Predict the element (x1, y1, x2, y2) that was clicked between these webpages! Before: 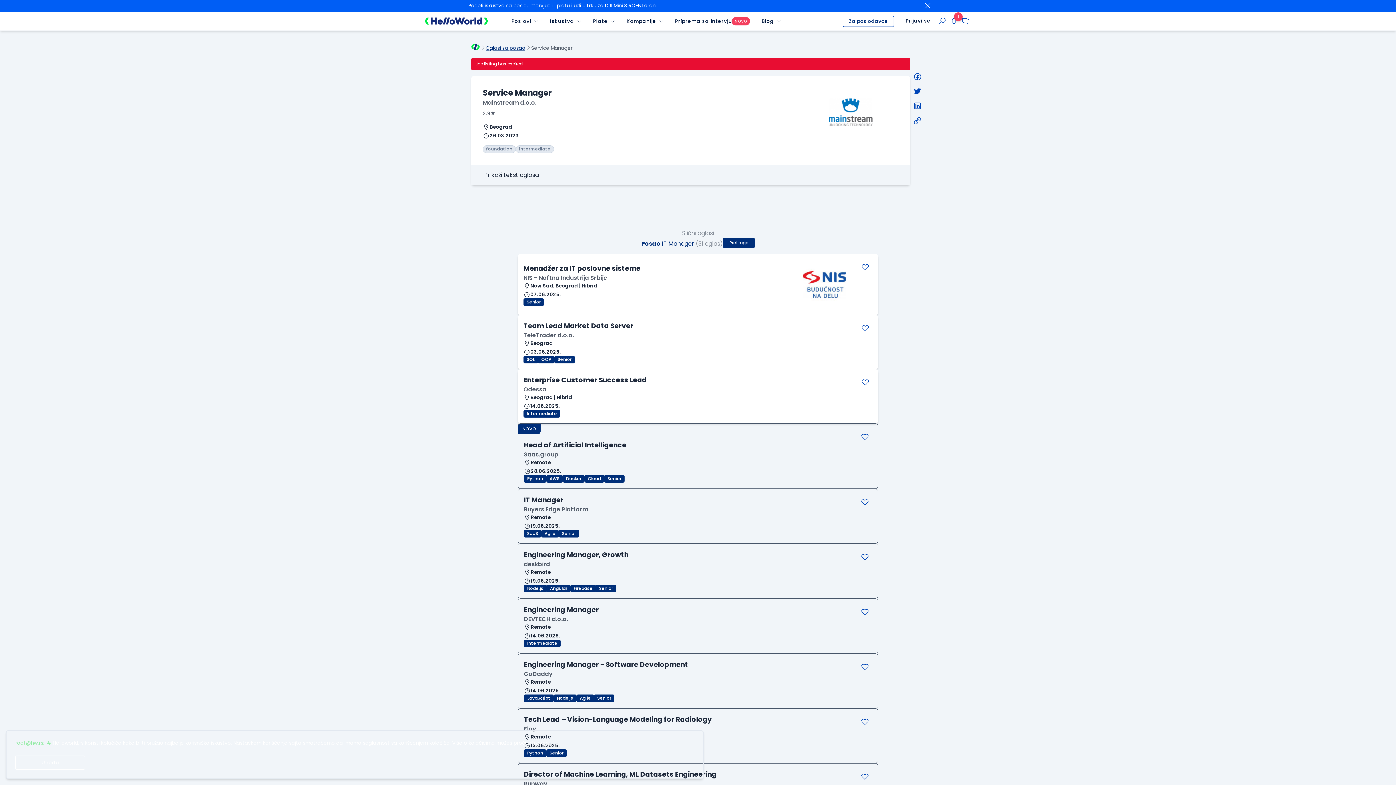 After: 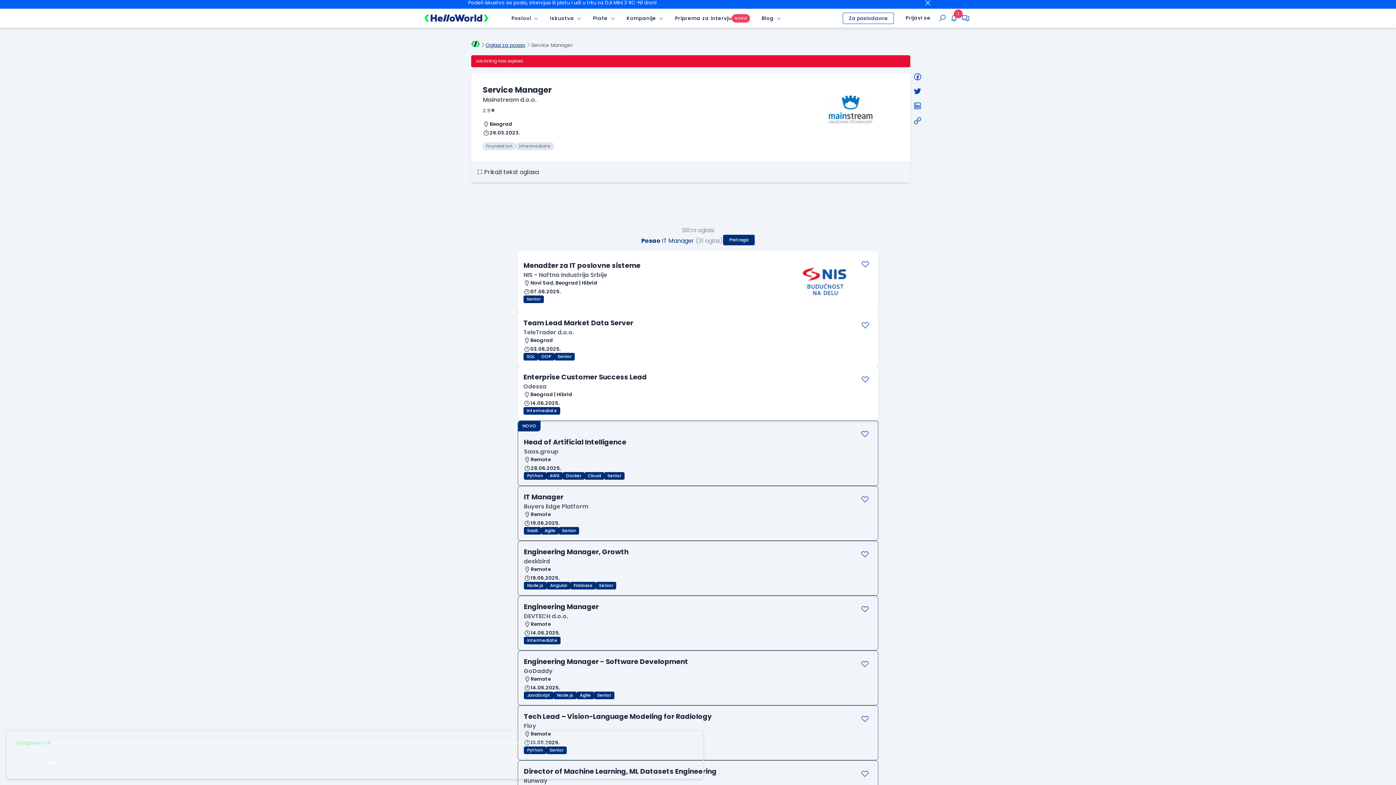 Action: bbox: (524, 780, 547, 788) label: Runway